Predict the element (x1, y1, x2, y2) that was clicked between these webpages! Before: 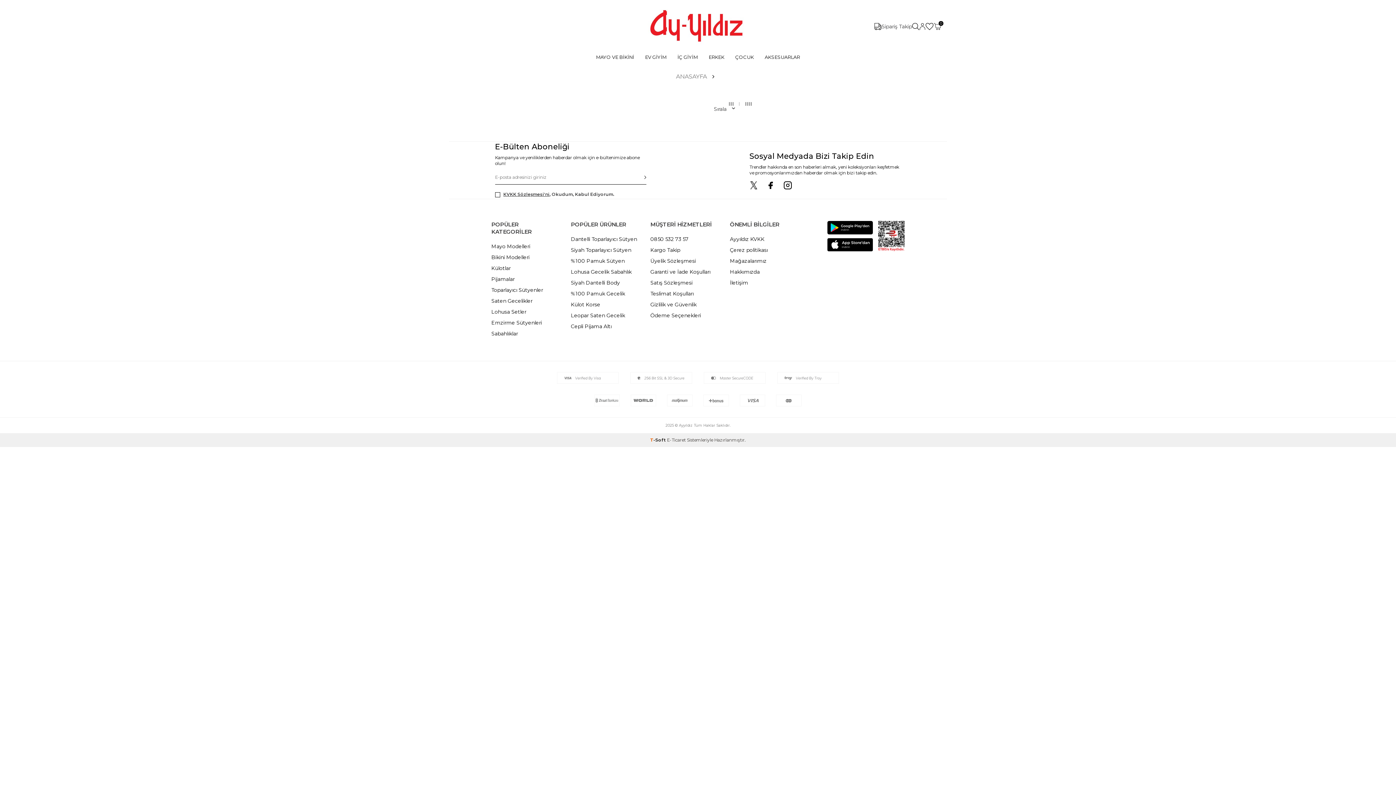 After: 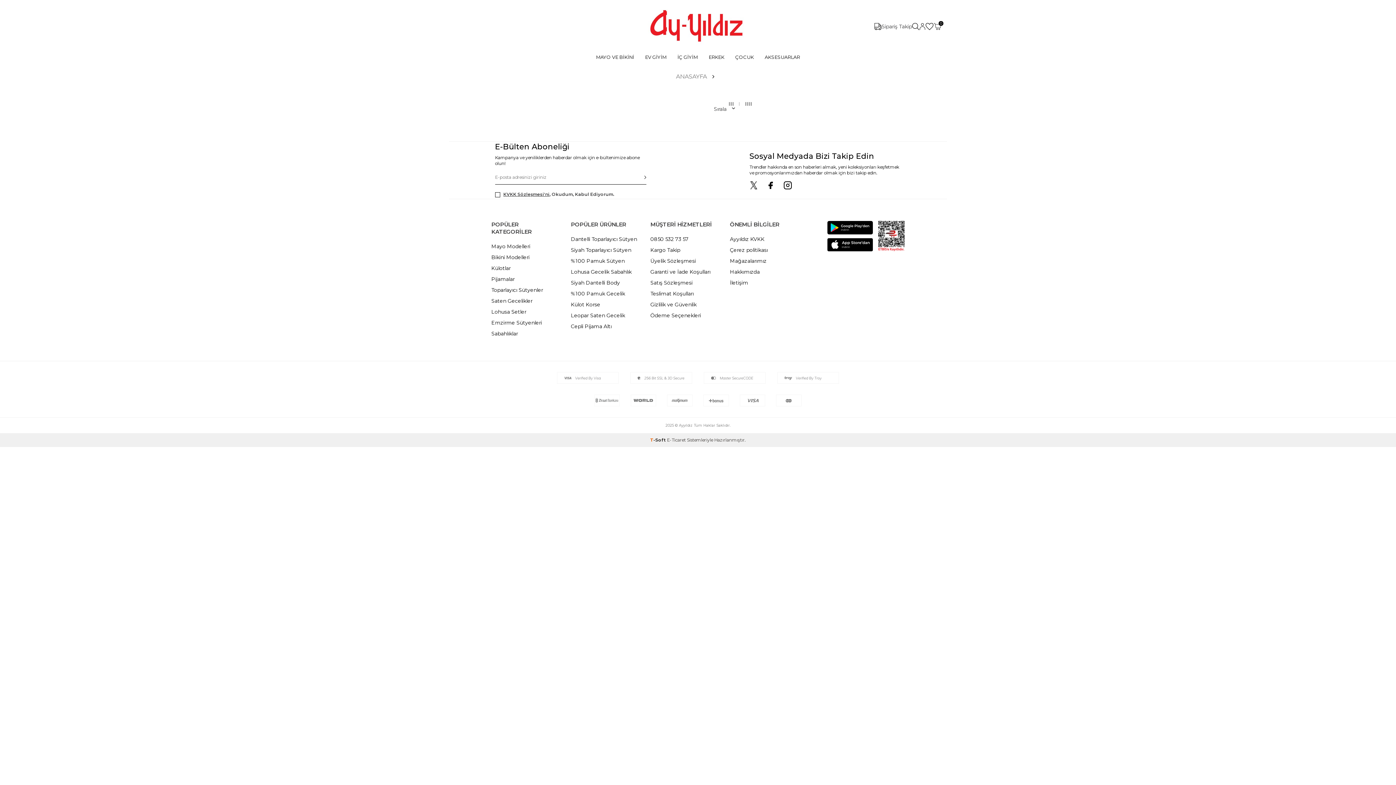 Action: bbox: (827, 221, 873, 234)